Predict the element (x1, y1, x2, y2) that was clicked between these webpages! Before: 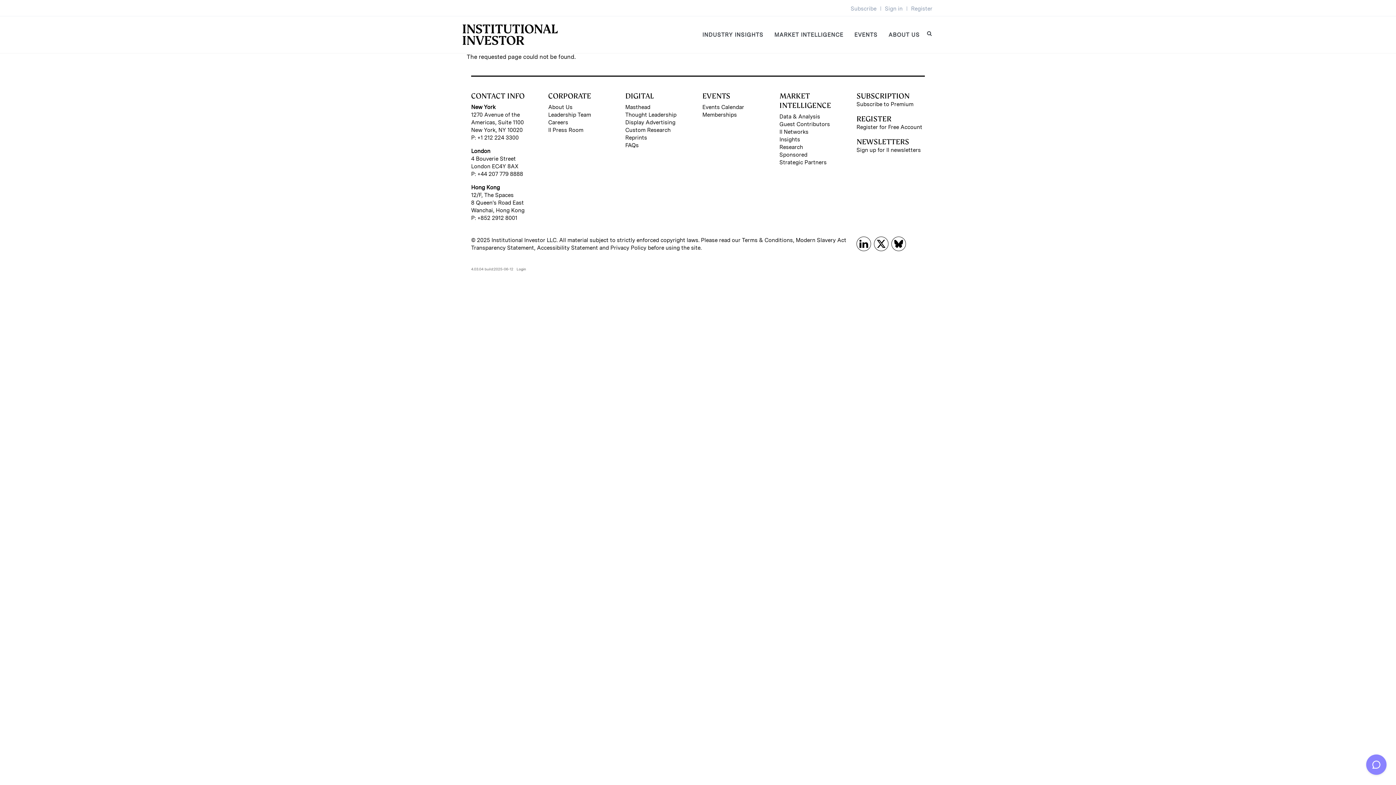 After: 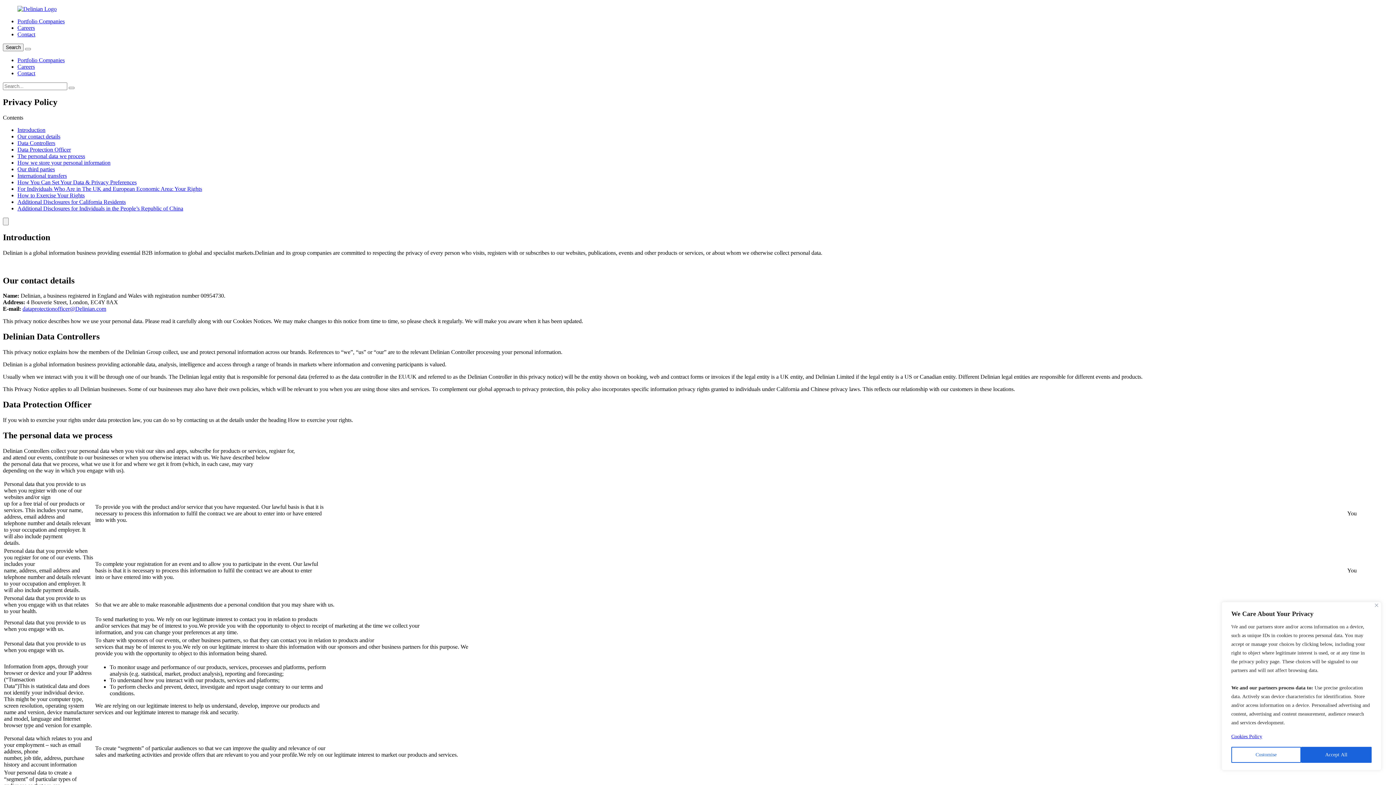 Action: label: Privacy Policy bbox: (610, 244, 646, 251)